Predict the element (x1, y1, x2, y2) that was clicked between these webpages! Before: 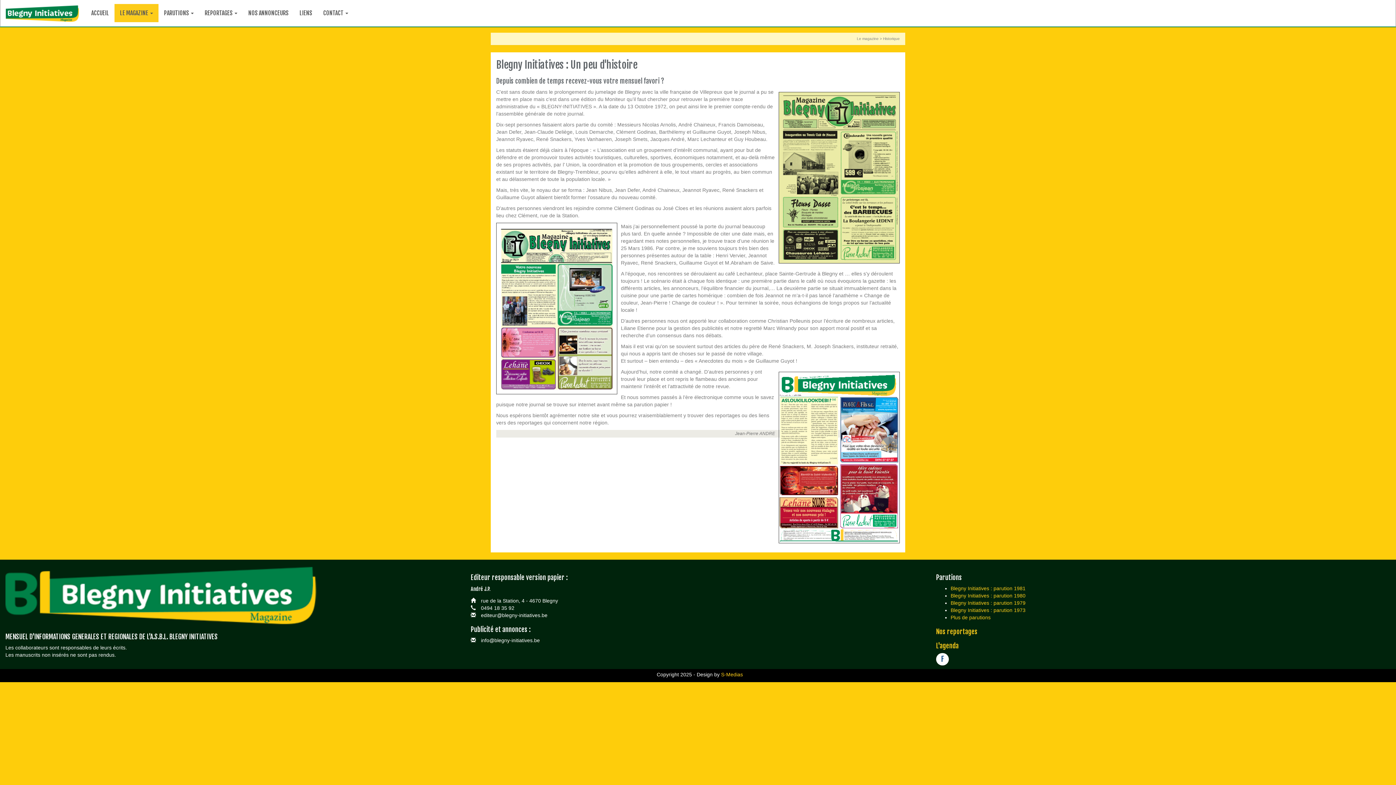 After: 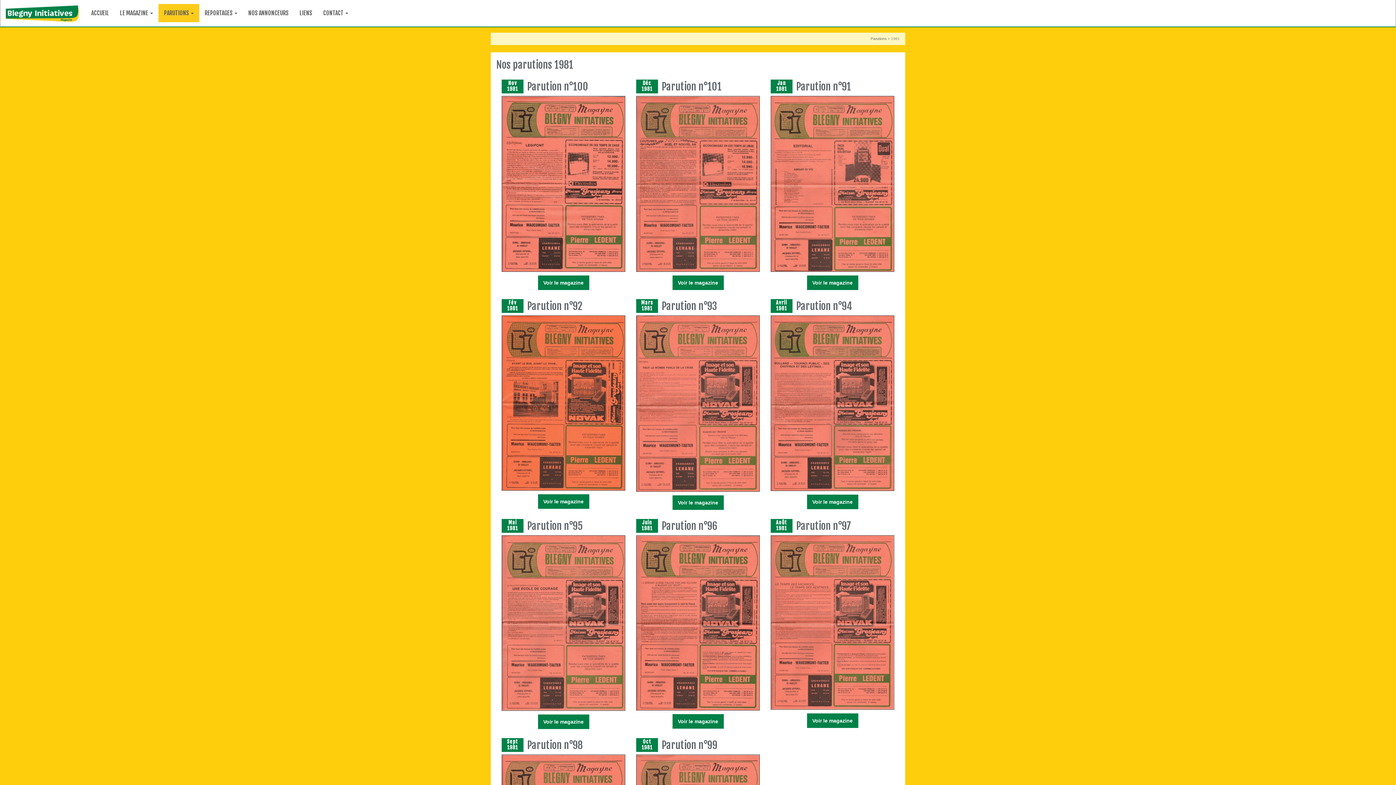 Action: bbox: (950, 585, 1025, 591) label: Blegny Initiatives : parution 1981